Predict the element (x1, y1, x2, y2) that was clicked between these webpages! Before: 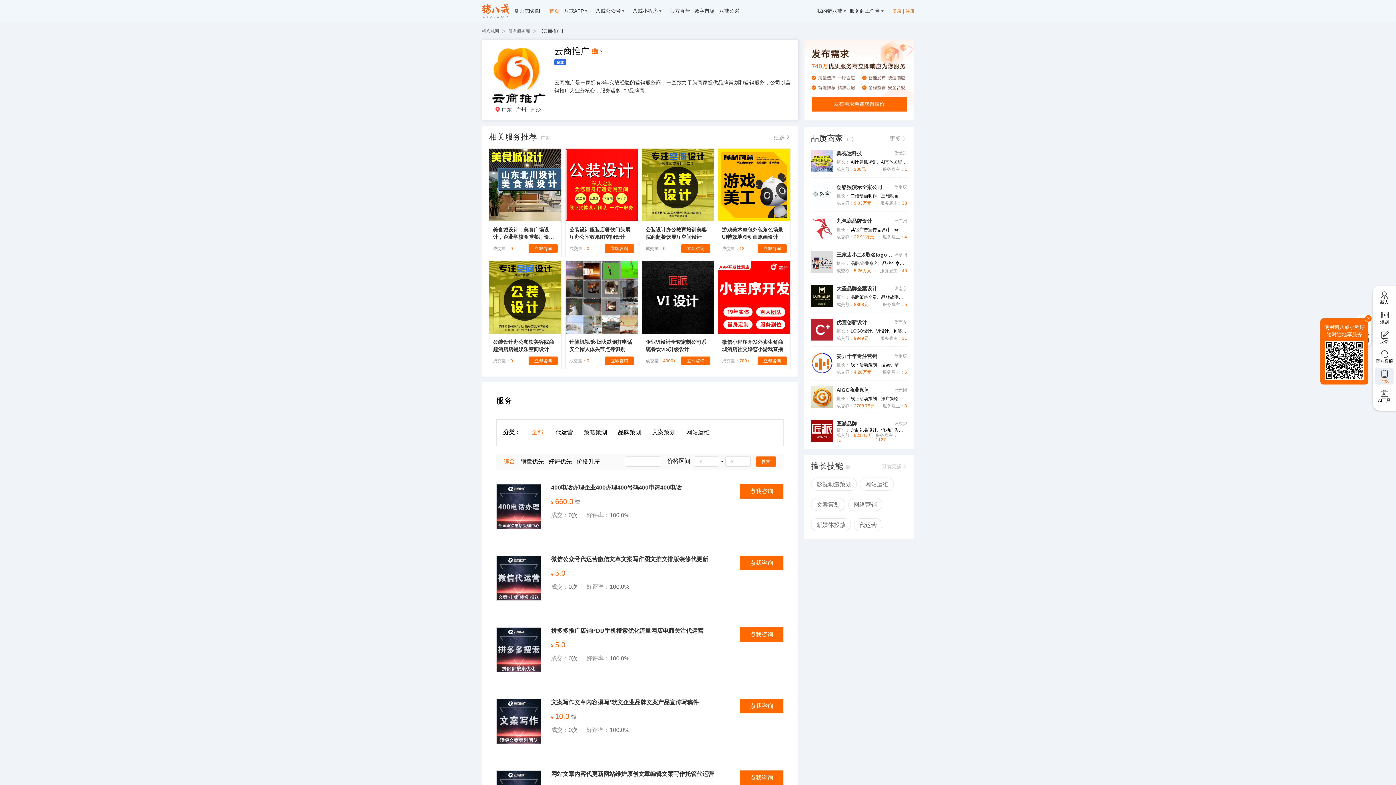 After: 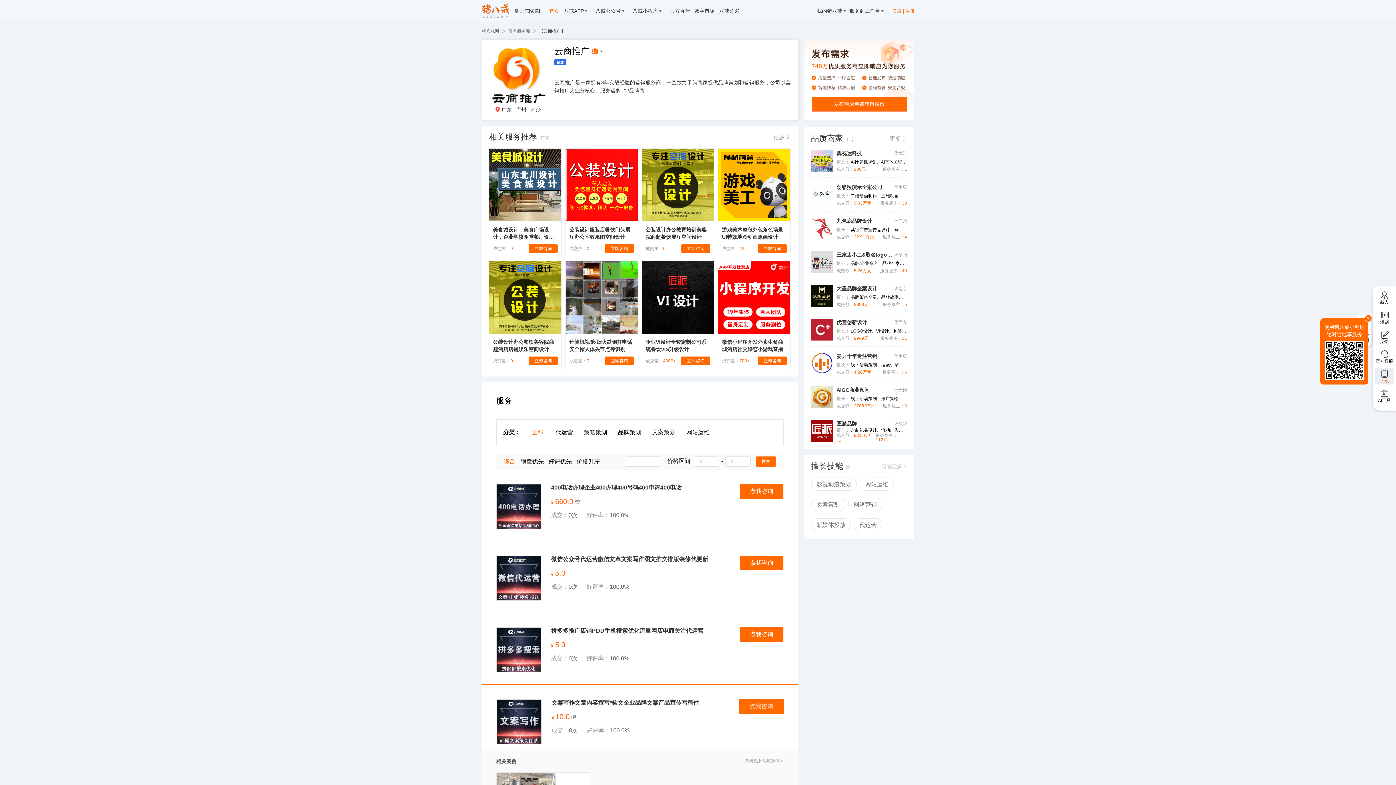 Action: bbox: (496, 699, 541, 744)